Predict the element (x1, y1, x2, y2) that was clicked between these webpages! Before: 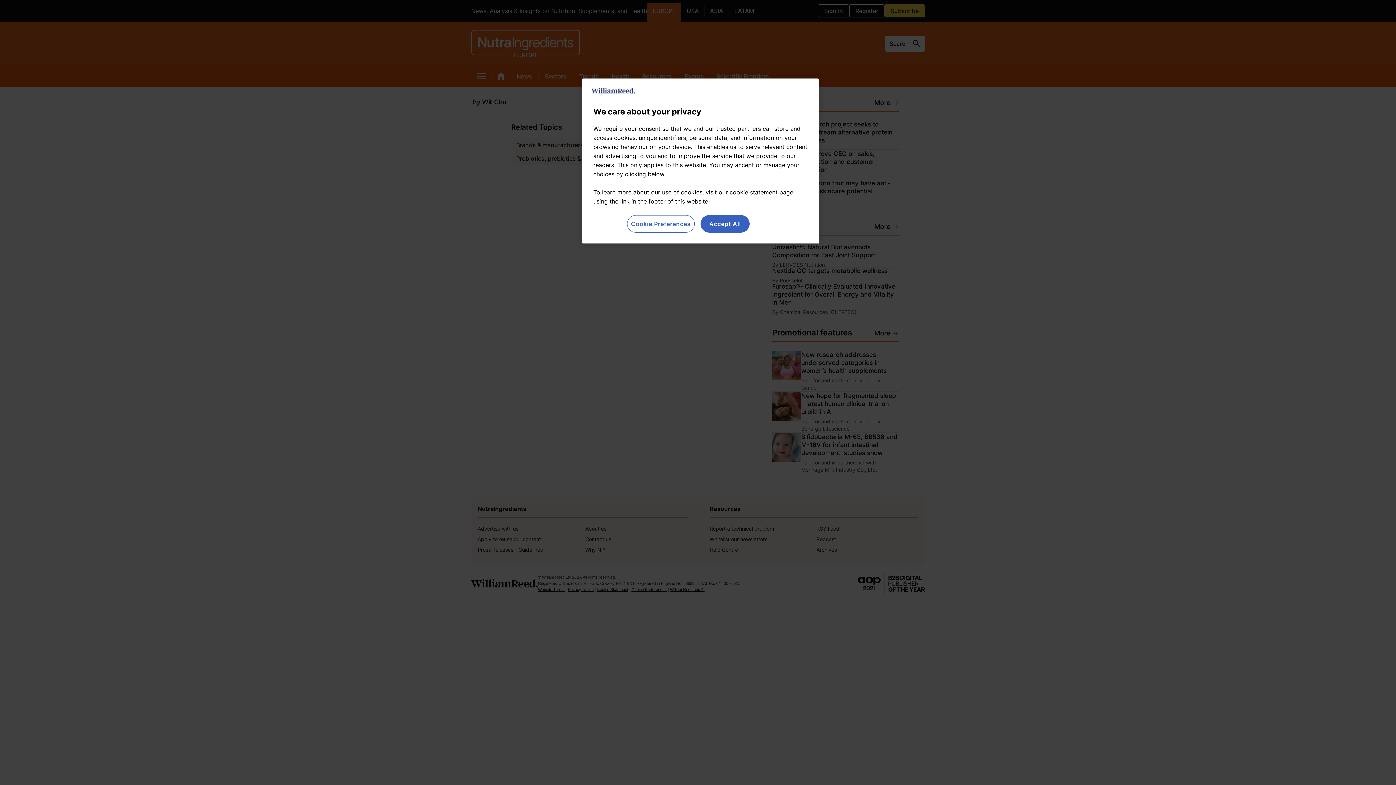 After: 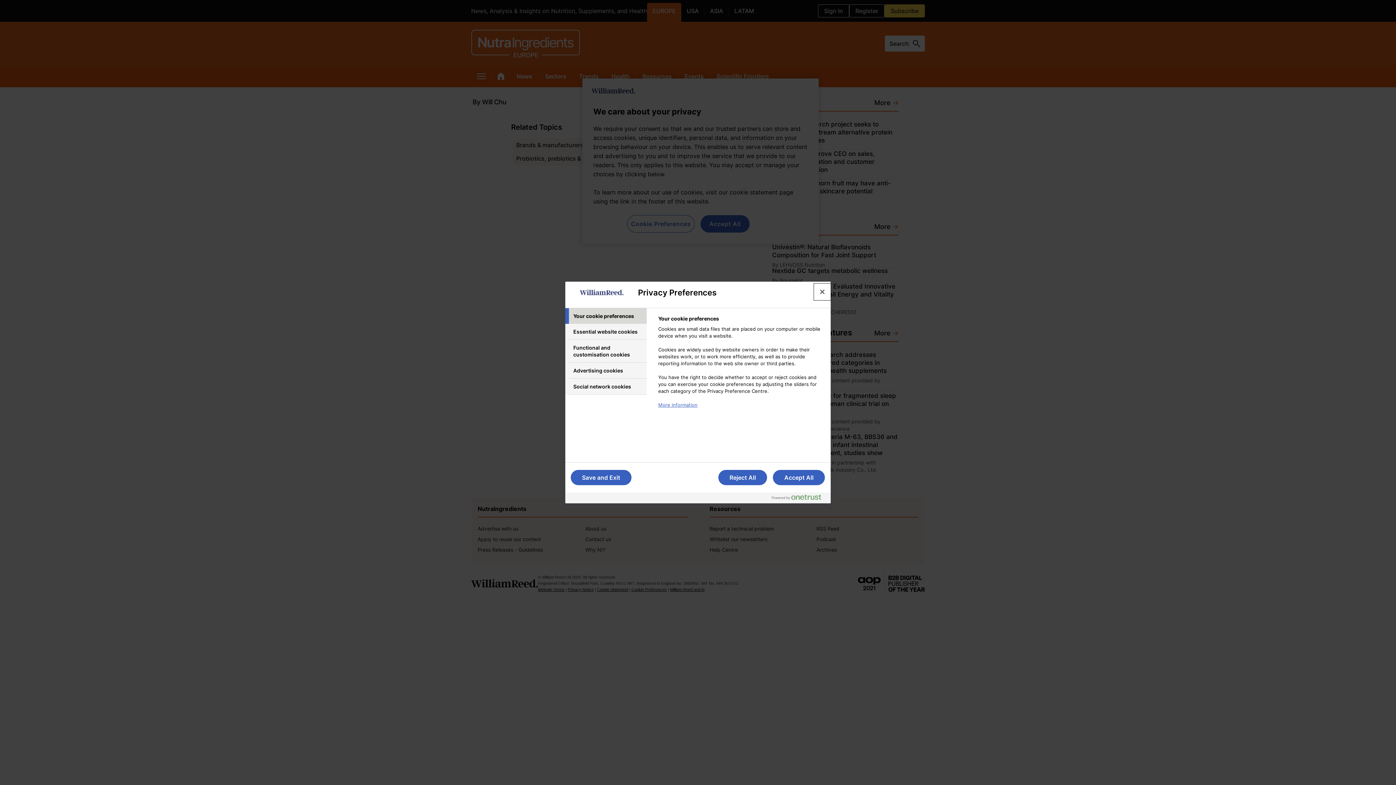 Action: bbox: (627, 215, 694, 232) label: Cookie Preferences